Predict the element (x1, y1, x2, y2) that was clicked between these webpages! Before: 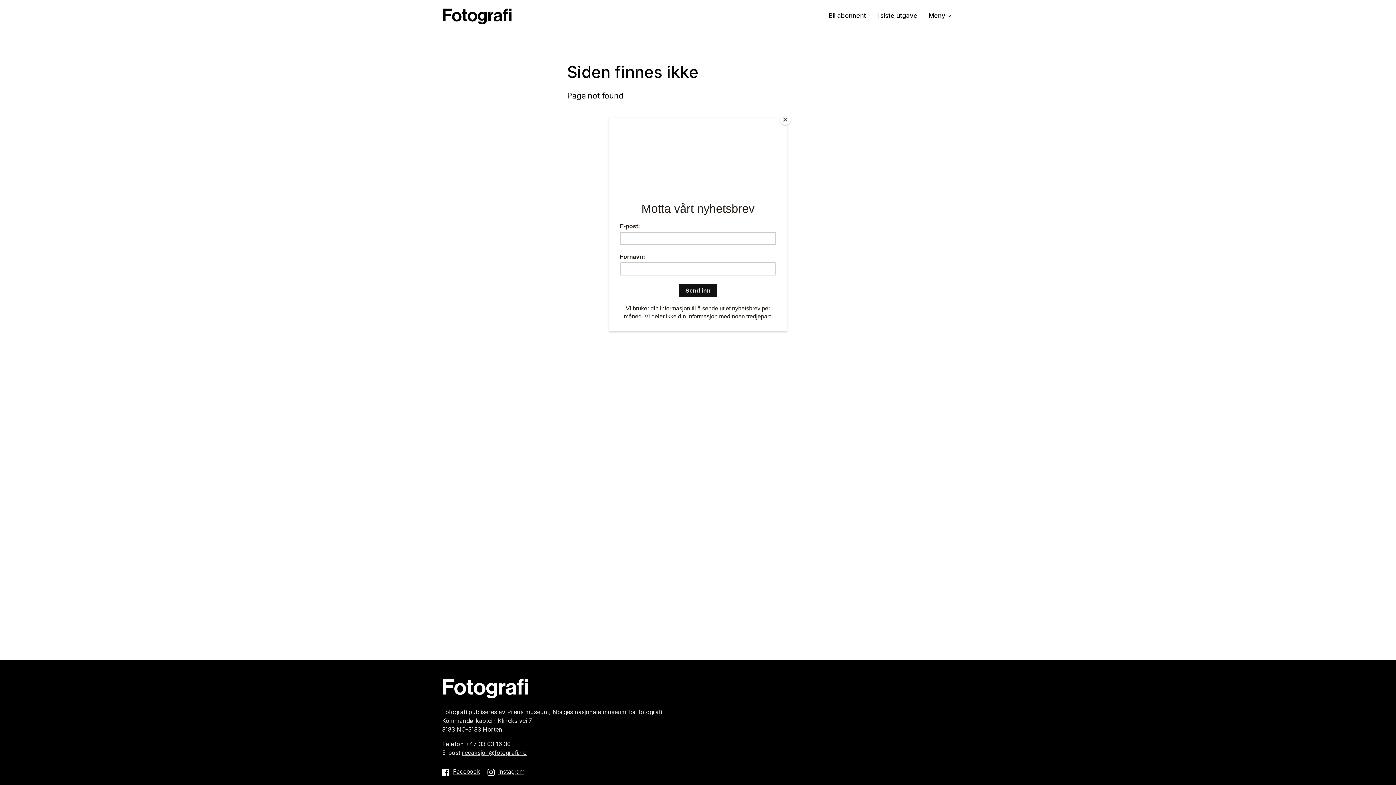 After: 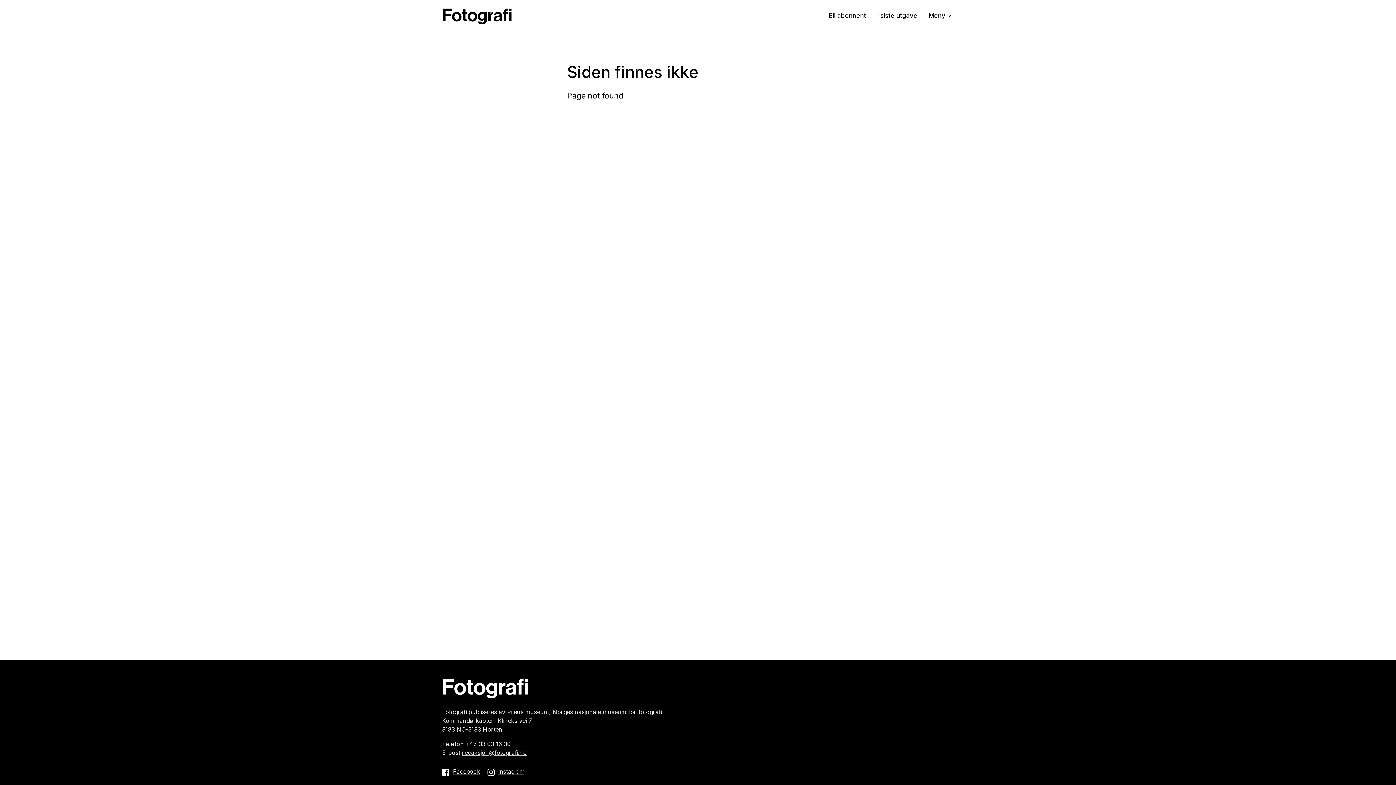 Action: label: Close bbox: (780, 114, 790, 125)